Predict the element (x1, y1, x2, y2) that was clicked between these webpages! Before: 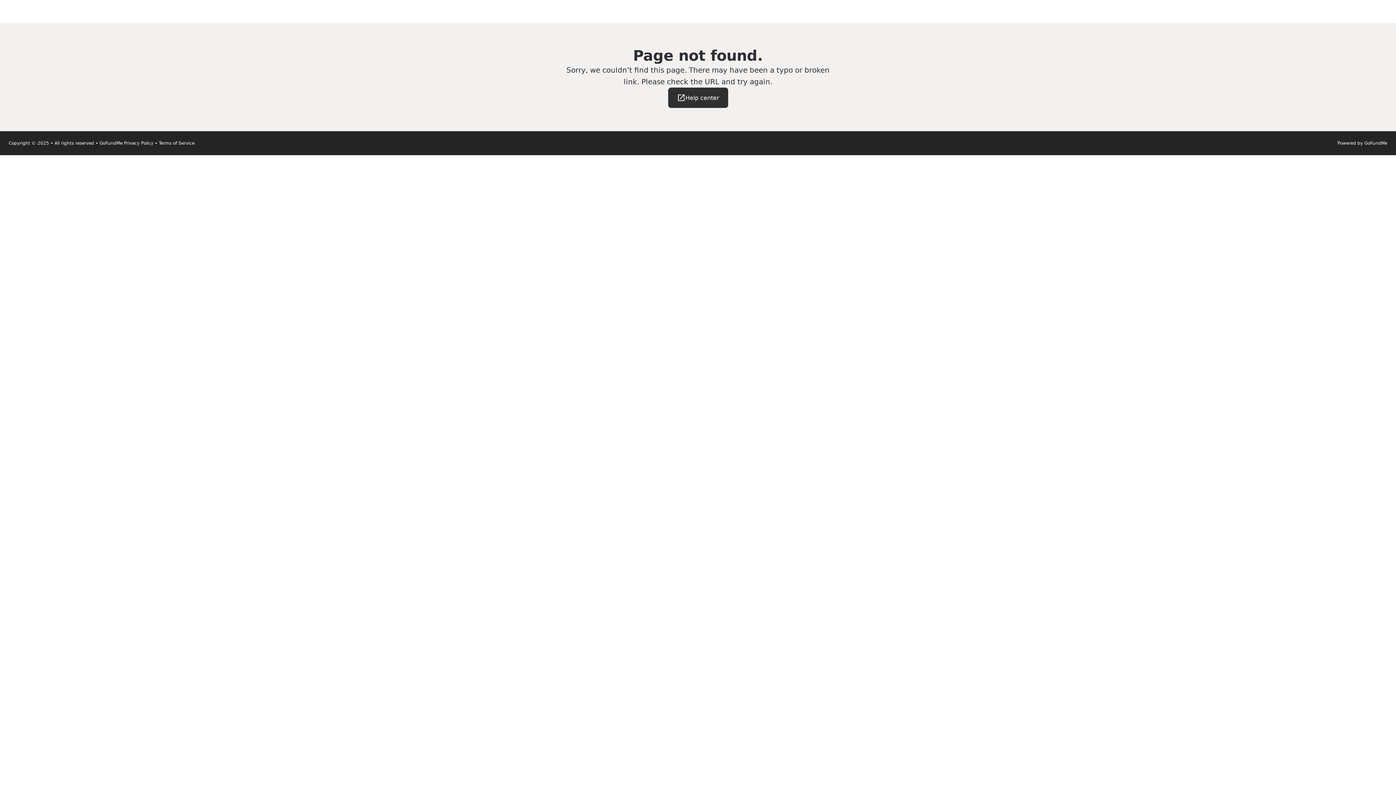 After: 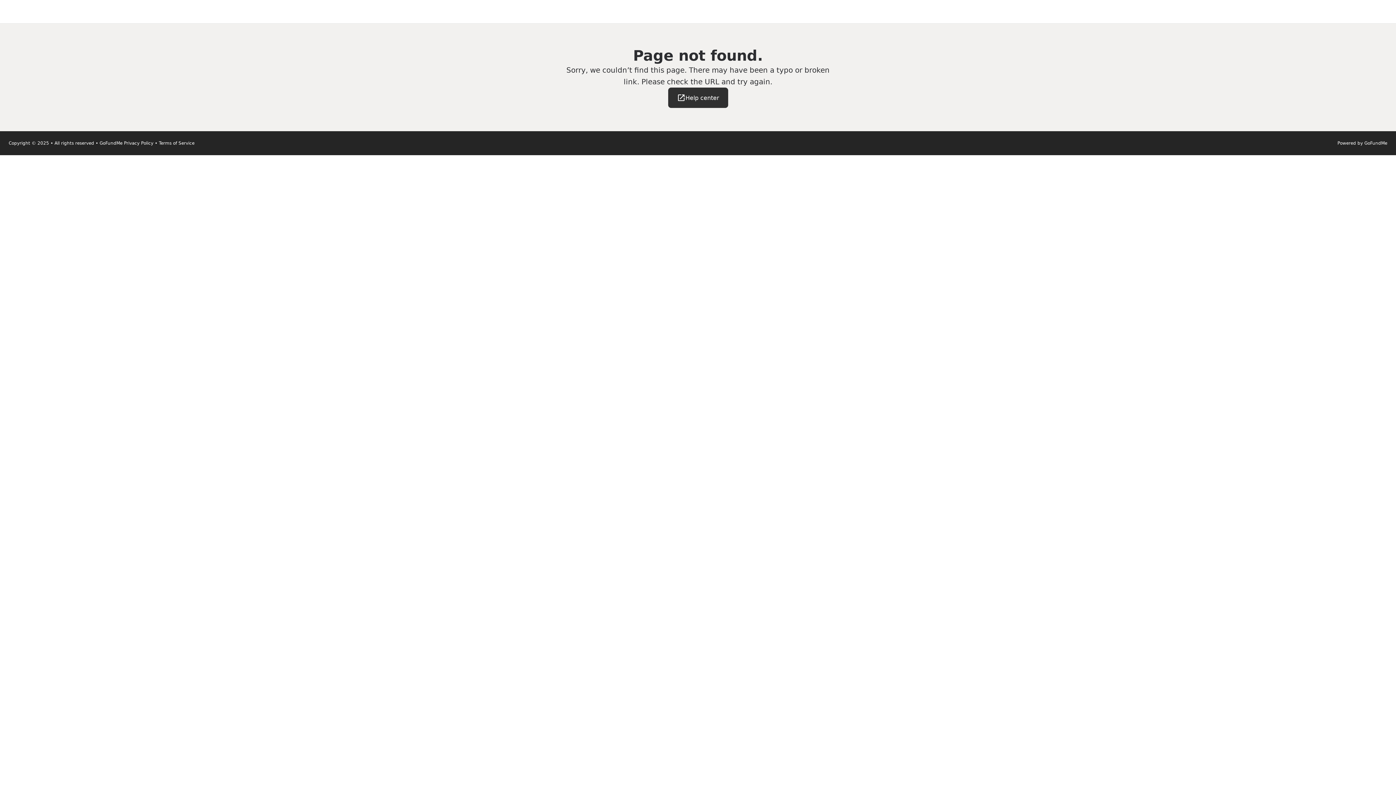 Action: bbox: (668, 87, 728, 108) label: Help center